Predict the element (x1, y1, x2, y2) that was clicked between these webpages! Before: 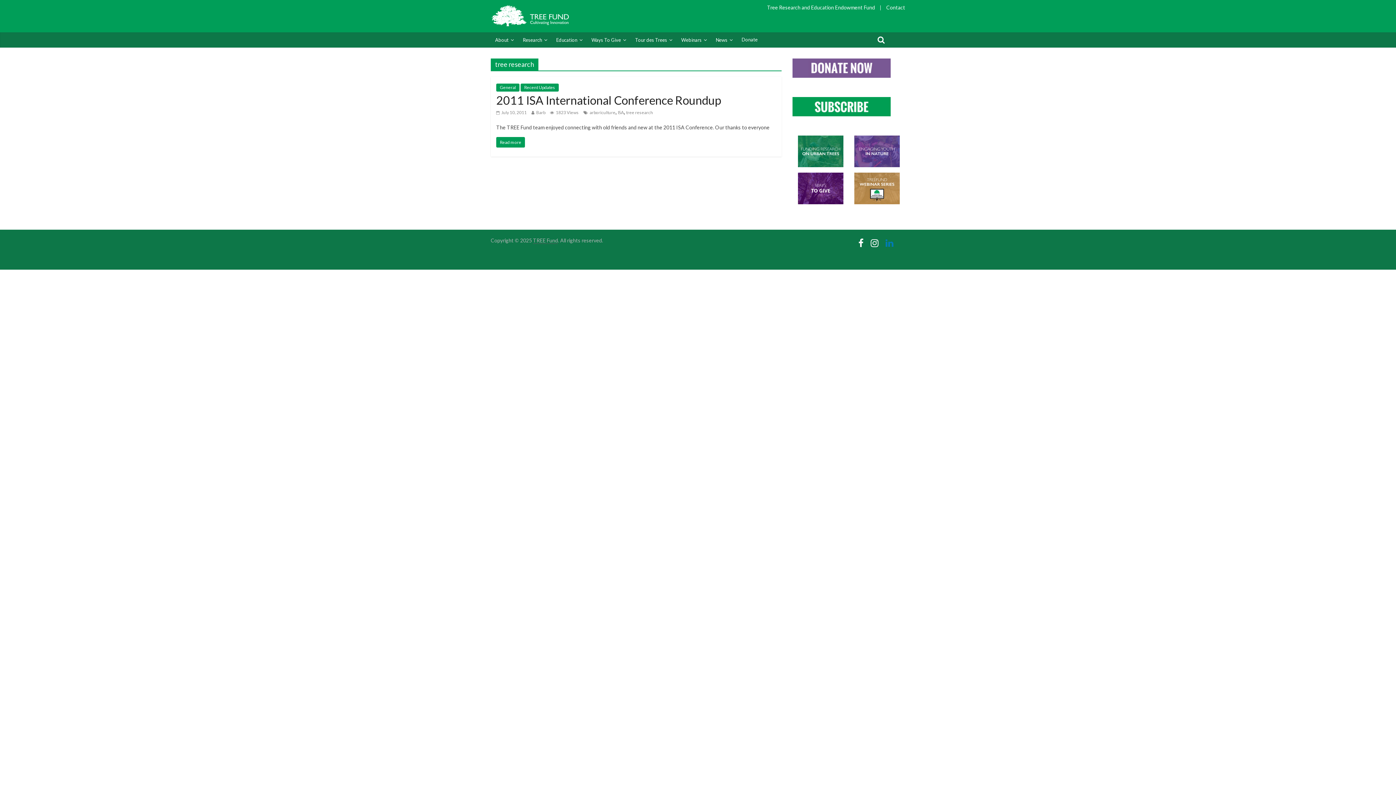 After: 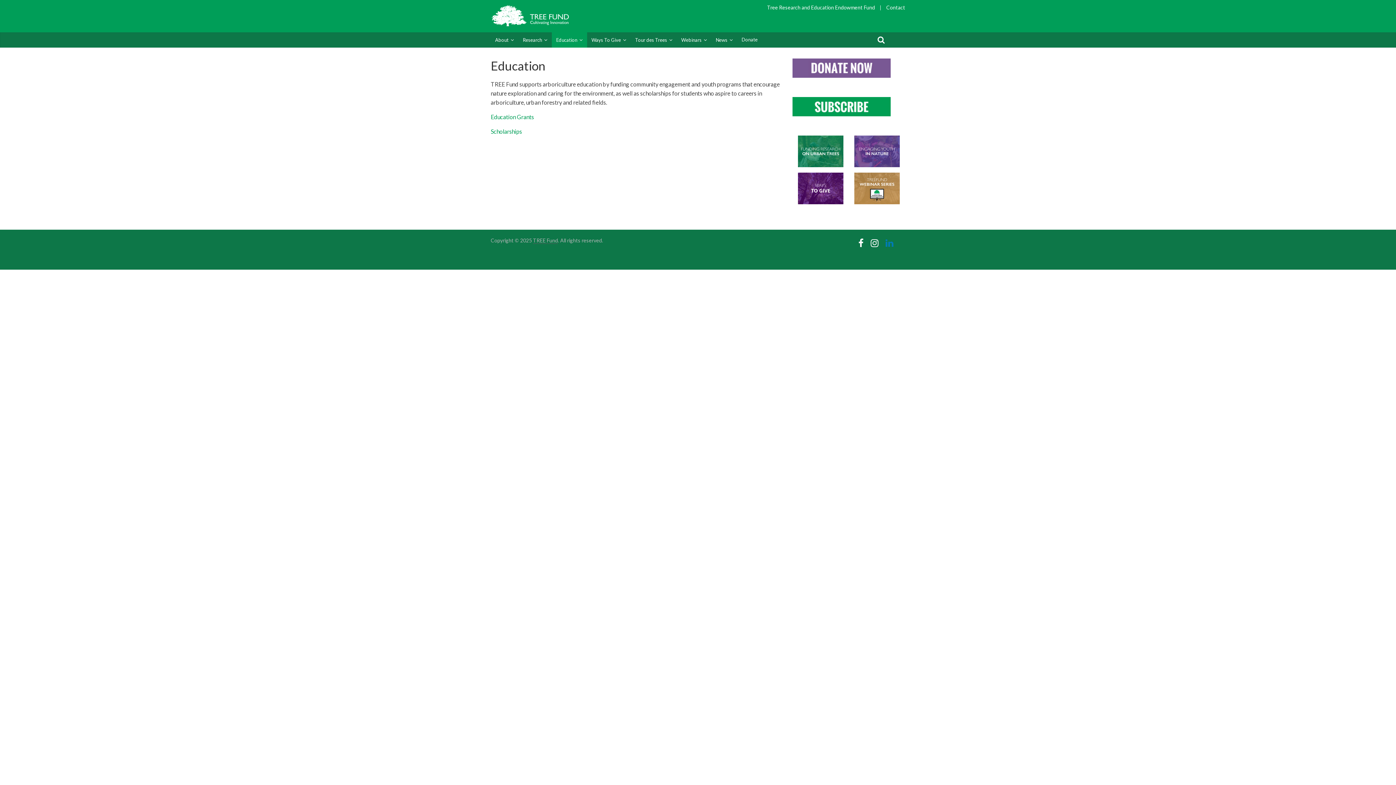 Action: bbox: (854, 135, 900, 167)